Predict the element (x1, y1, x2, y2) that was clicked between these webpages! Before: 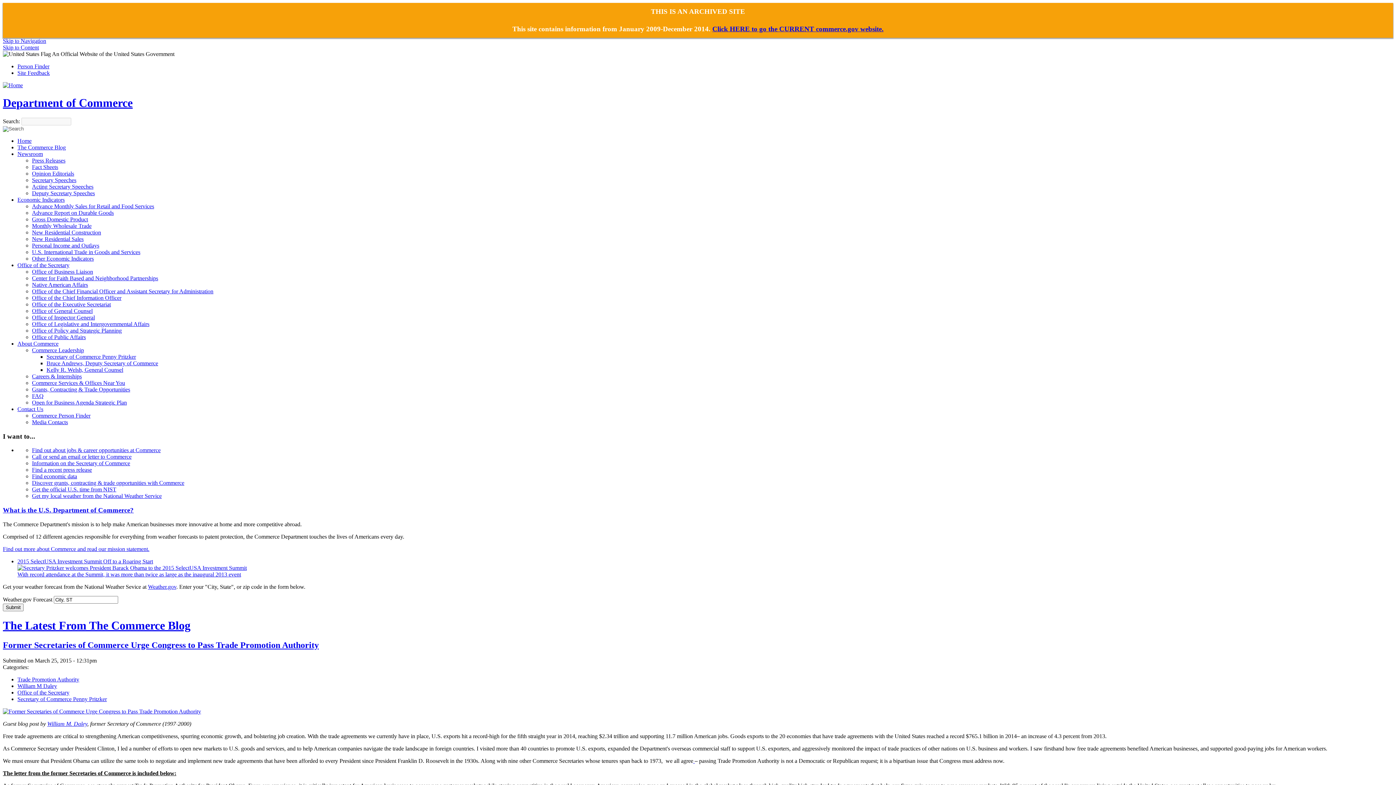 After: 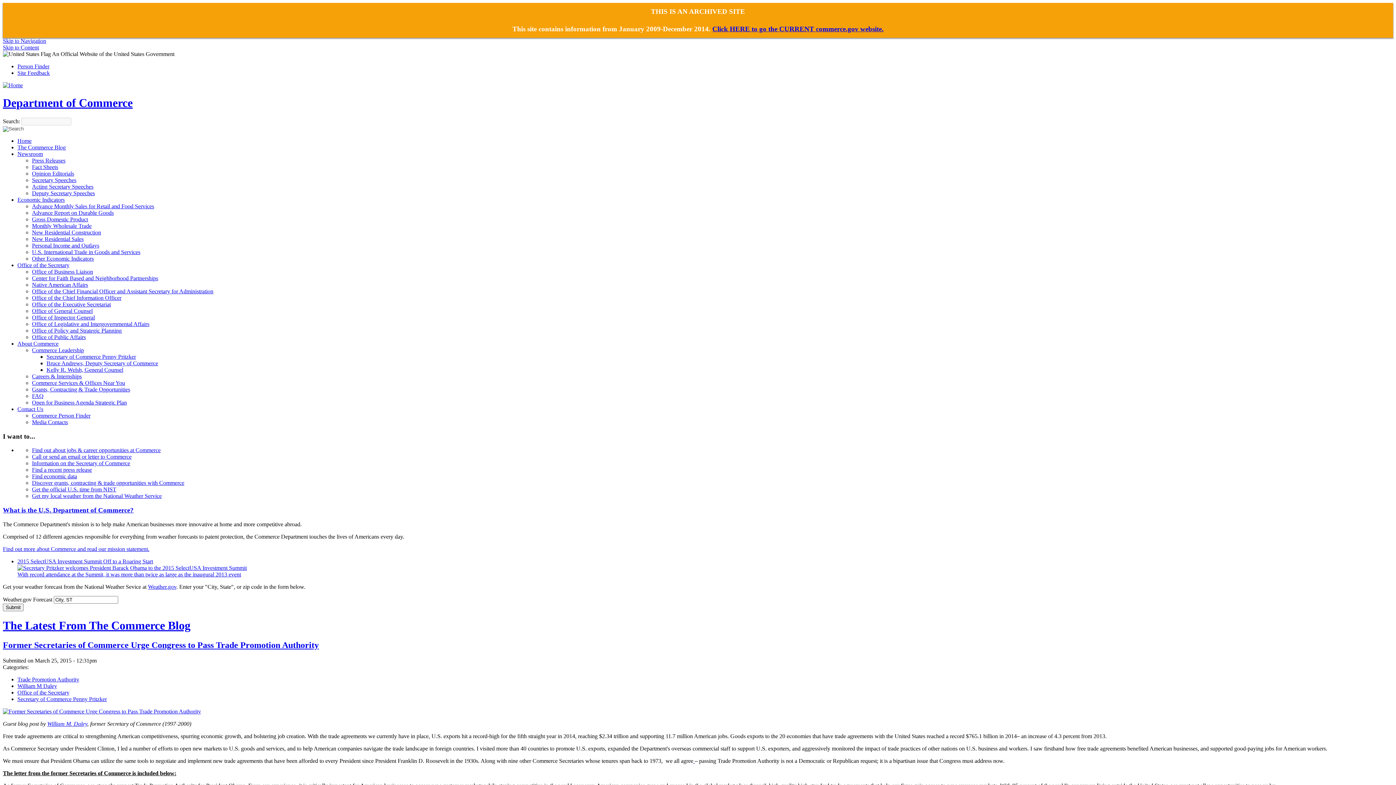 Action: bbox: (2, 708, 201, 714)